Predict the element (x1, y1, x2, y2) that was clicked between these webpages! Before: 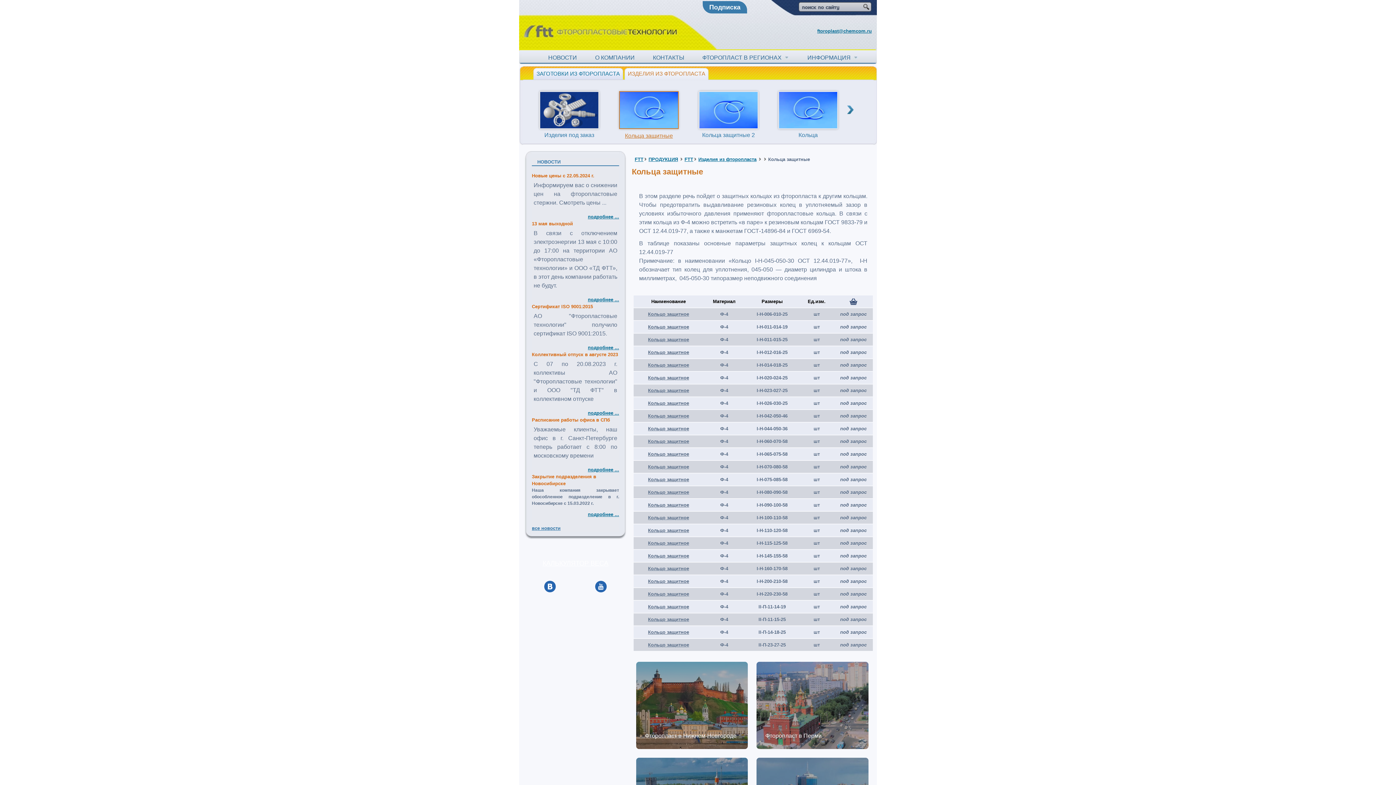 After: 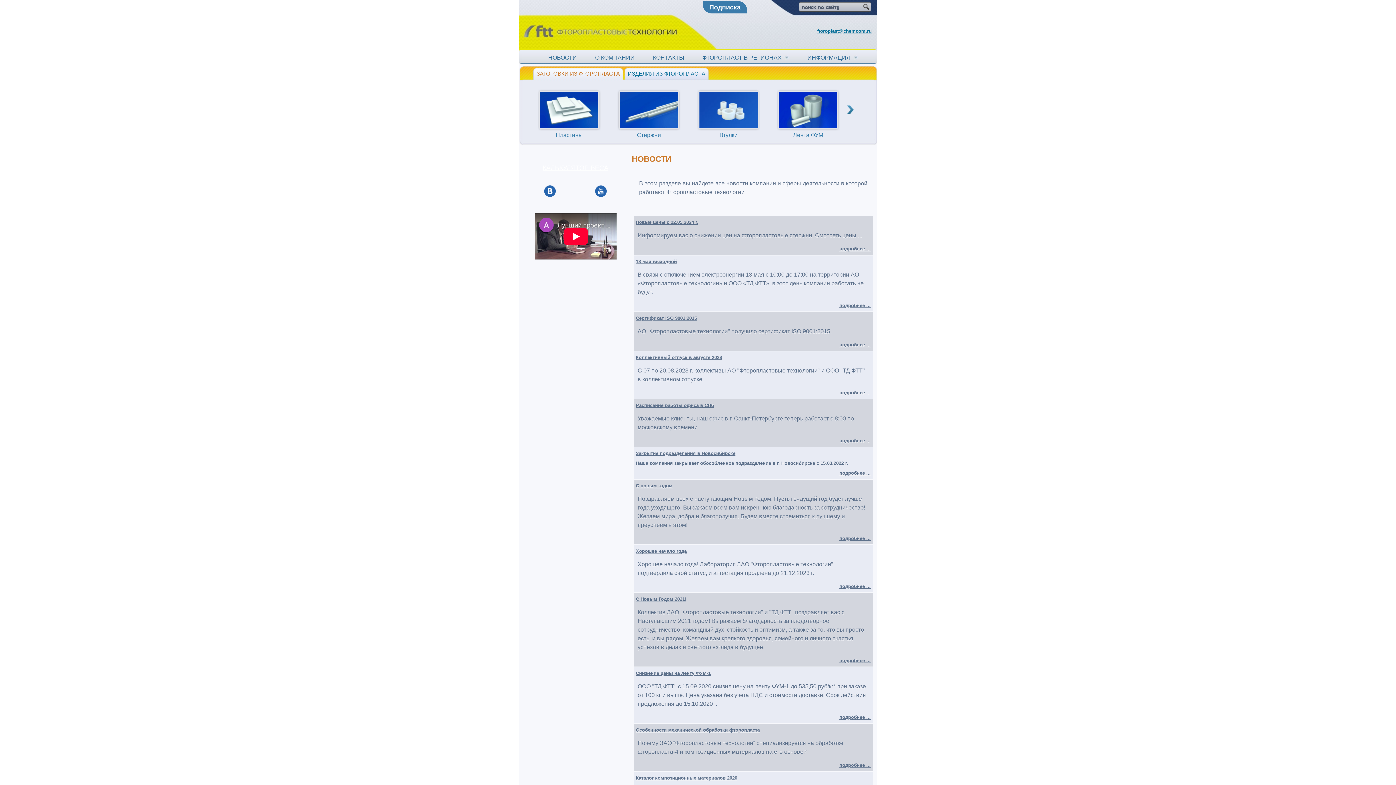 Action: label: НОВОСТИ bbox: (539, 52, 586, 63)